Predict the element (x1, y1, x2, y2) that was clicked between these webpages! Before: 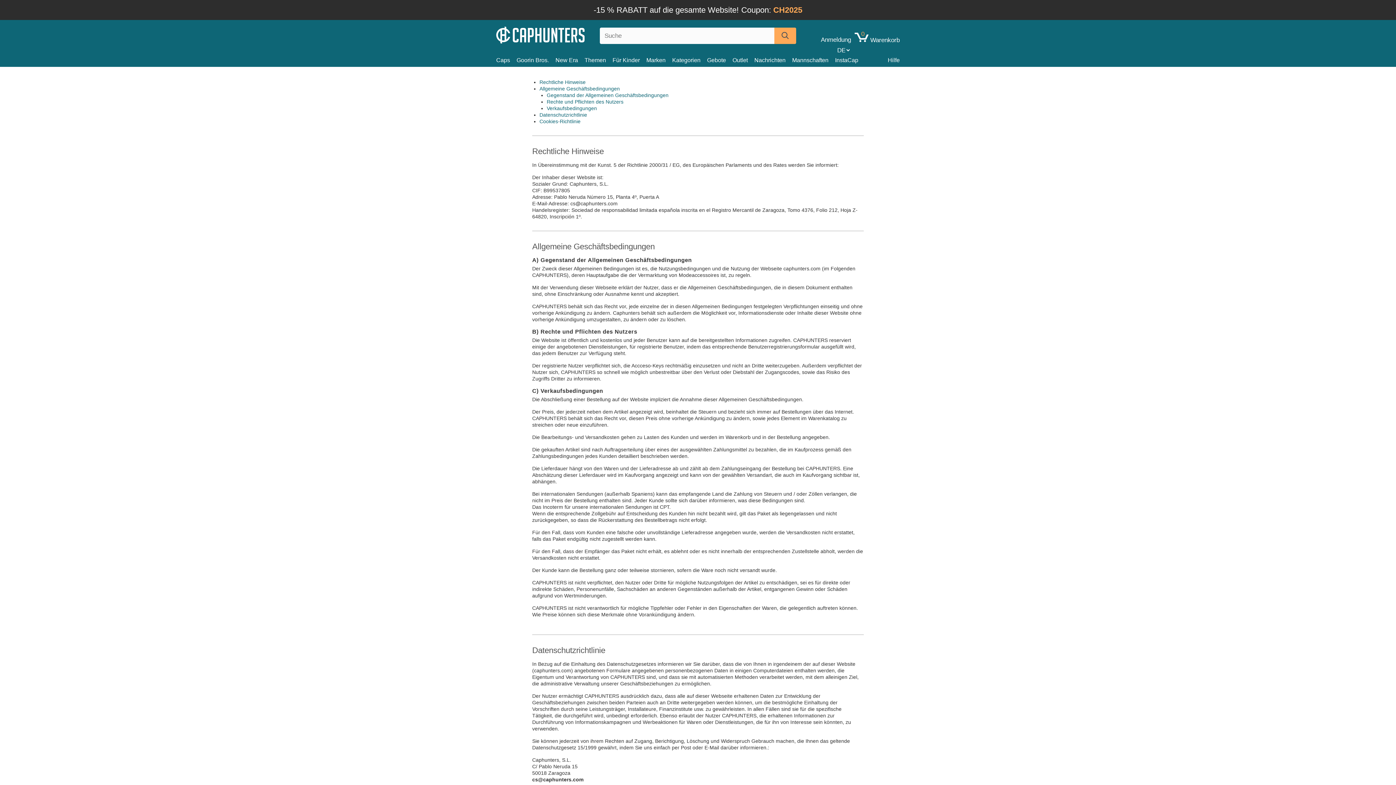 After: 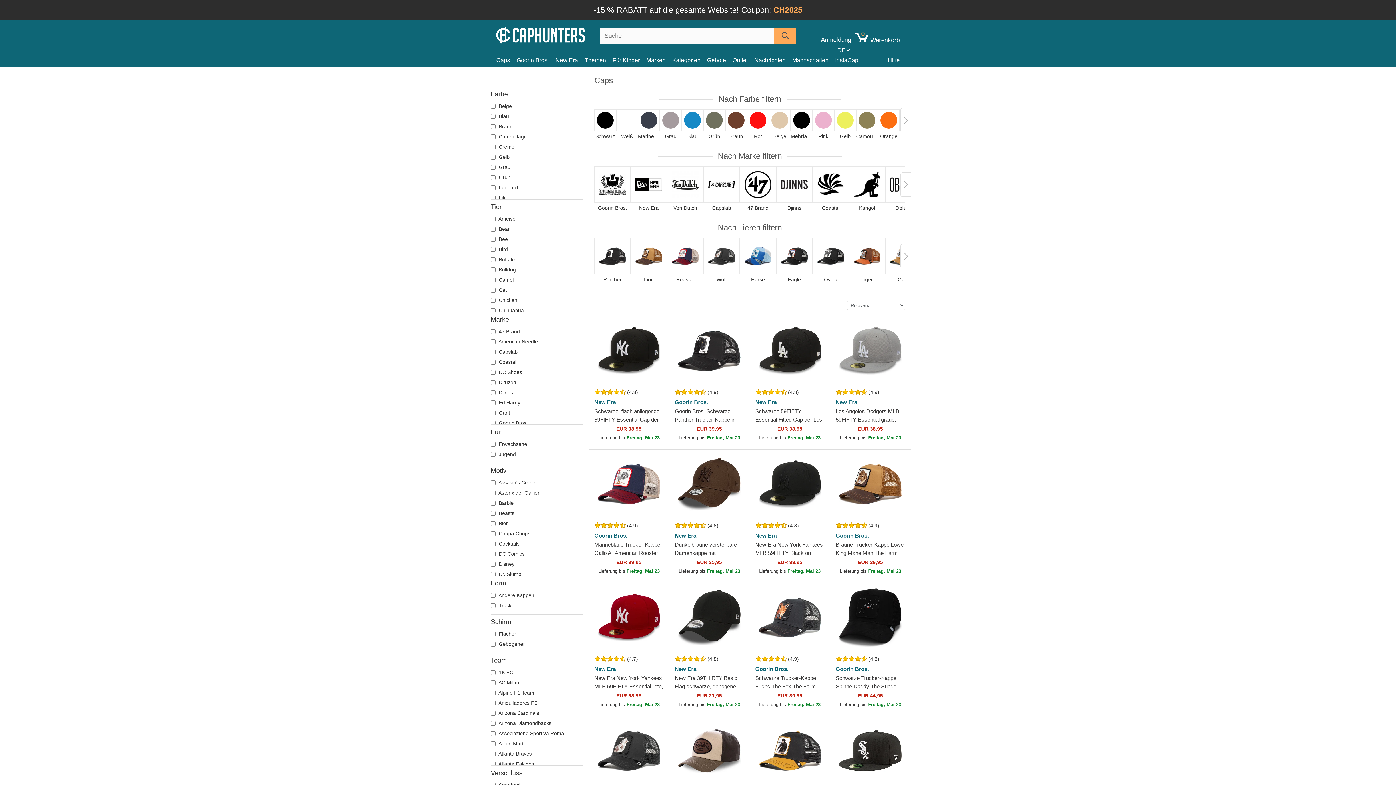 Action: bbox: (496, 55, 516, 65) label: Caps